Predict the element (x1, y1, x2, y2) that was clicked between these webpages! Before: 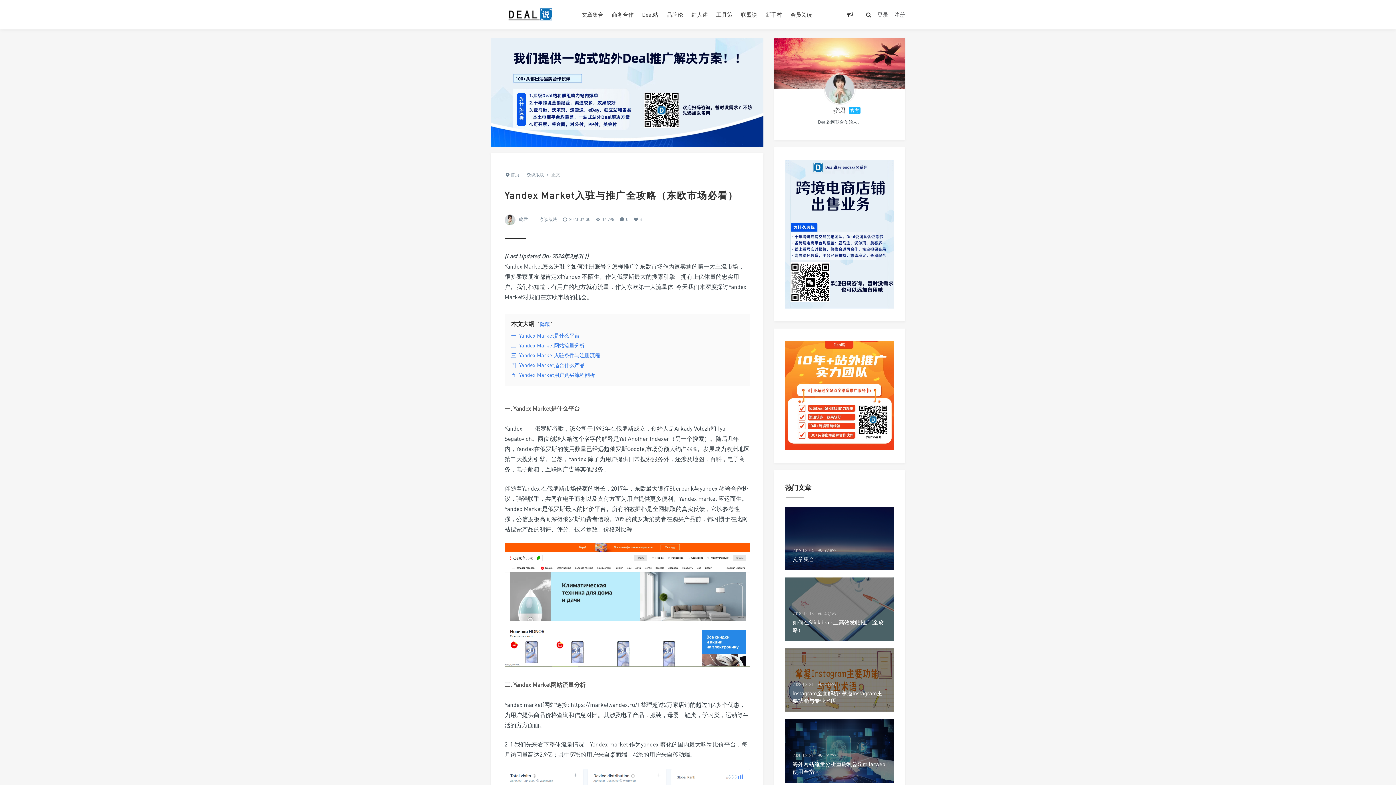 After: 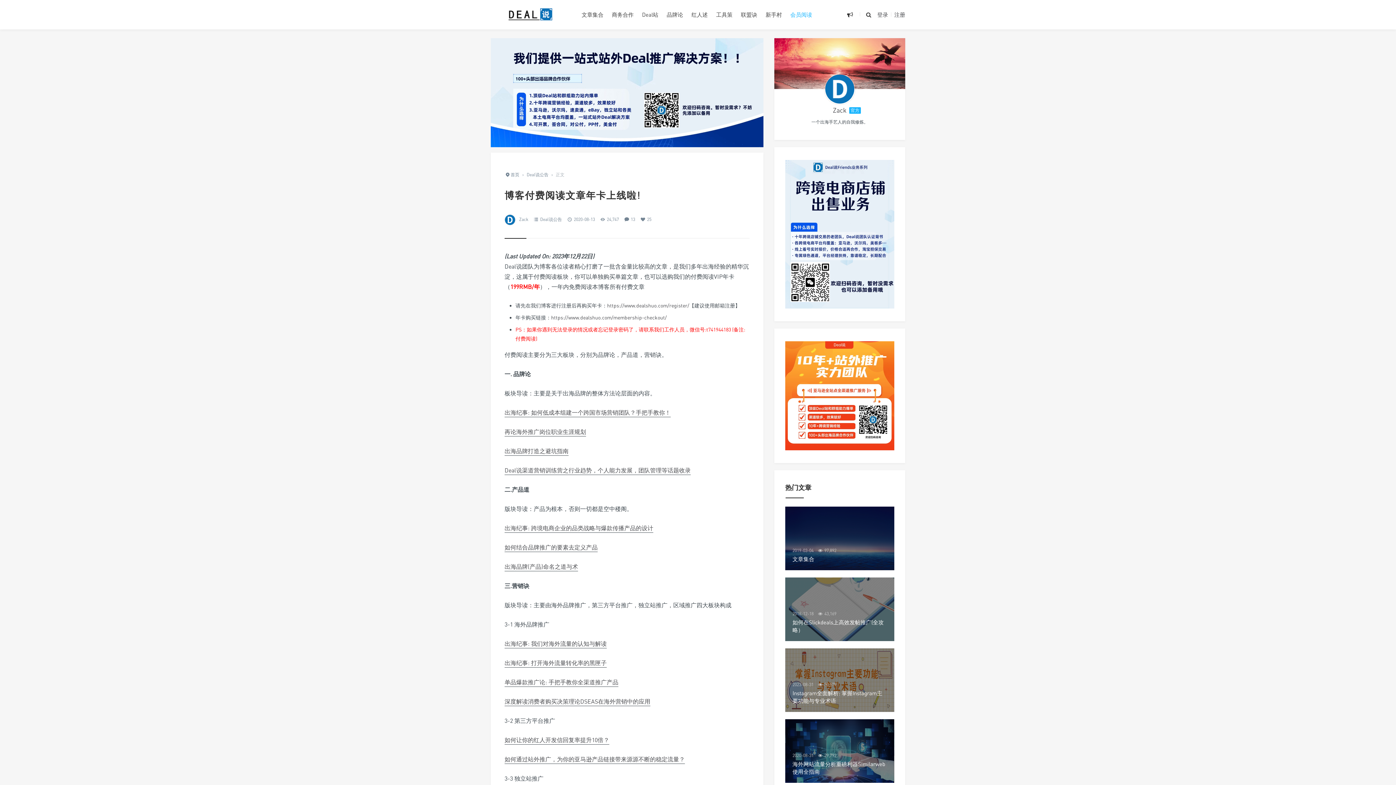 Action: bbox: (790, 0, 812, 29) label: 会员阅读